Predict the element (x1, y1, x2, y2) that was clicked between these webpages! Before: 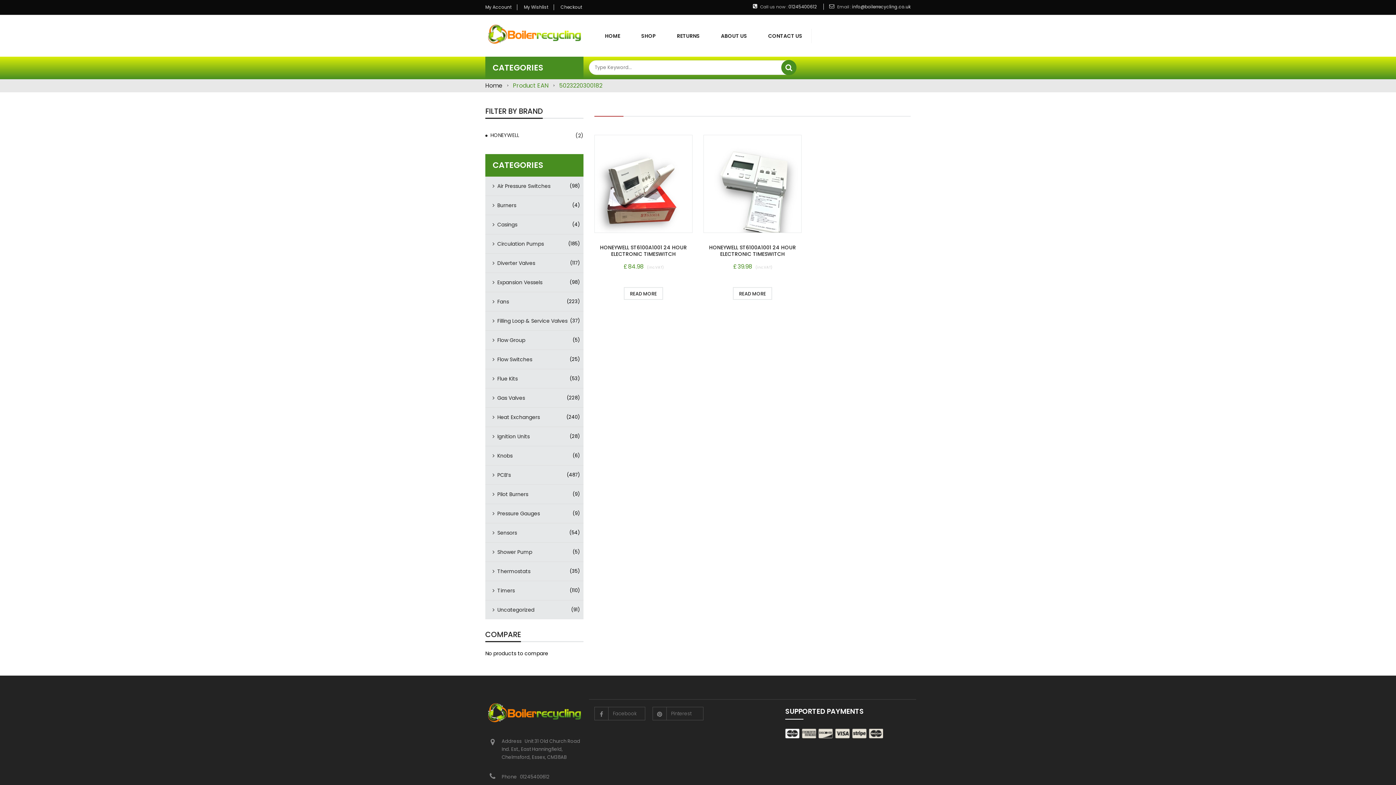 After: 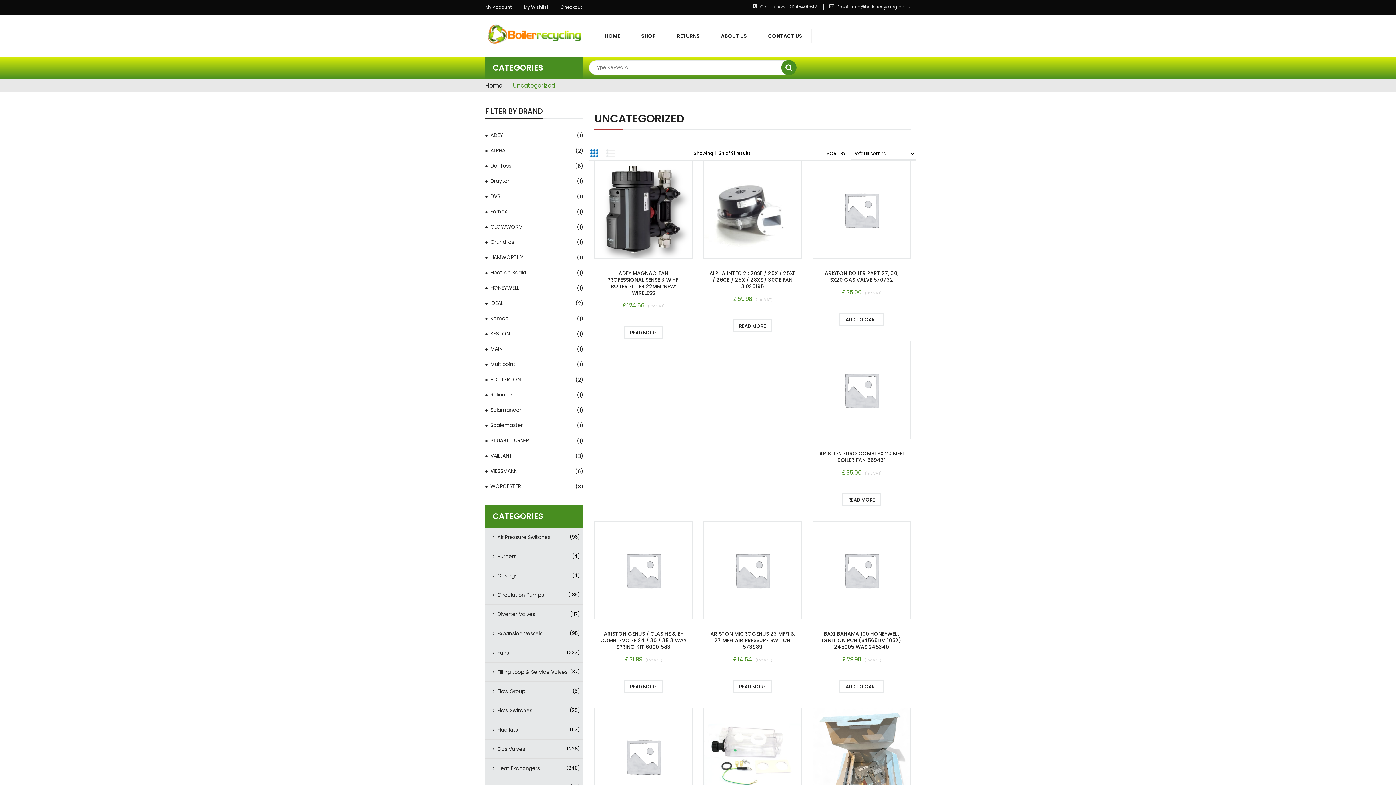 Action: bbox: (485, 600, 583, 619) label: Uncategorized